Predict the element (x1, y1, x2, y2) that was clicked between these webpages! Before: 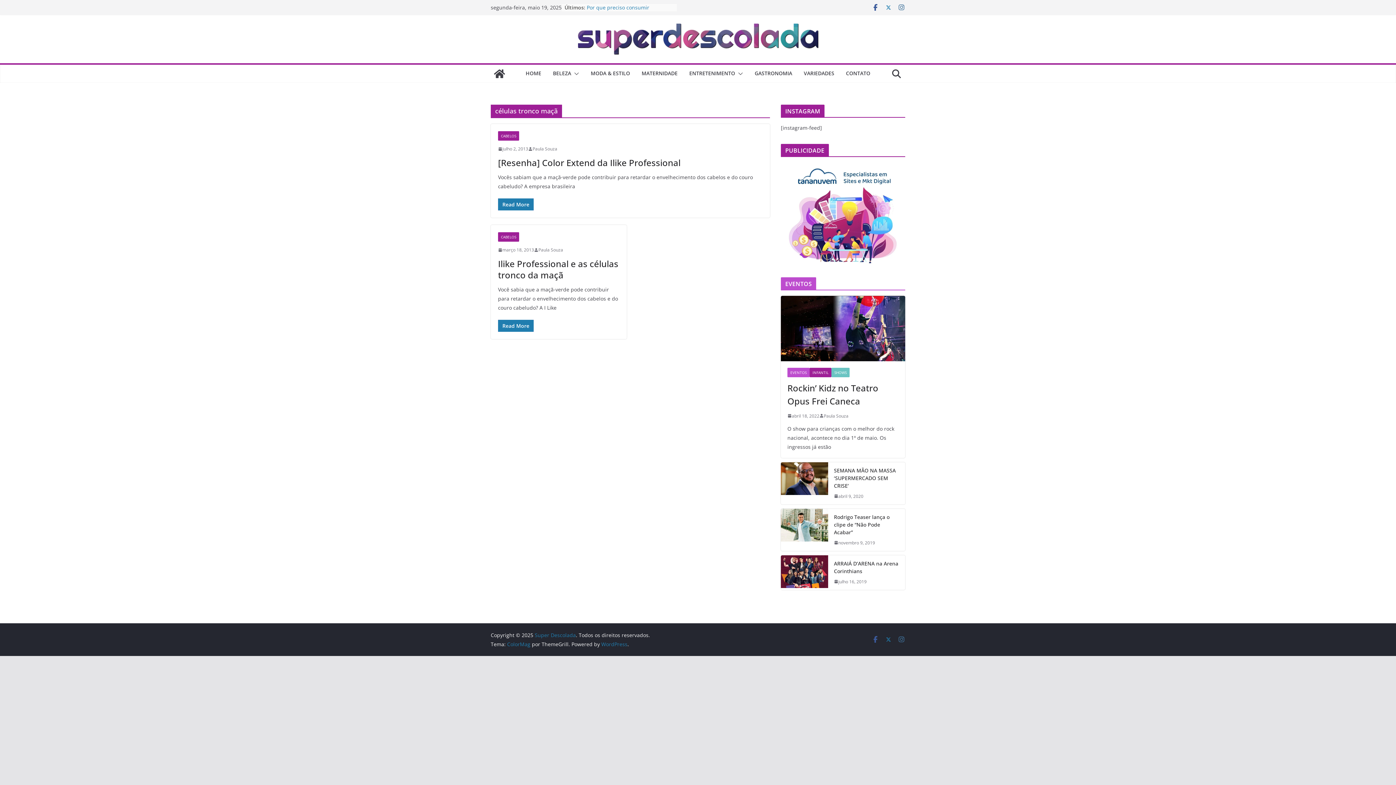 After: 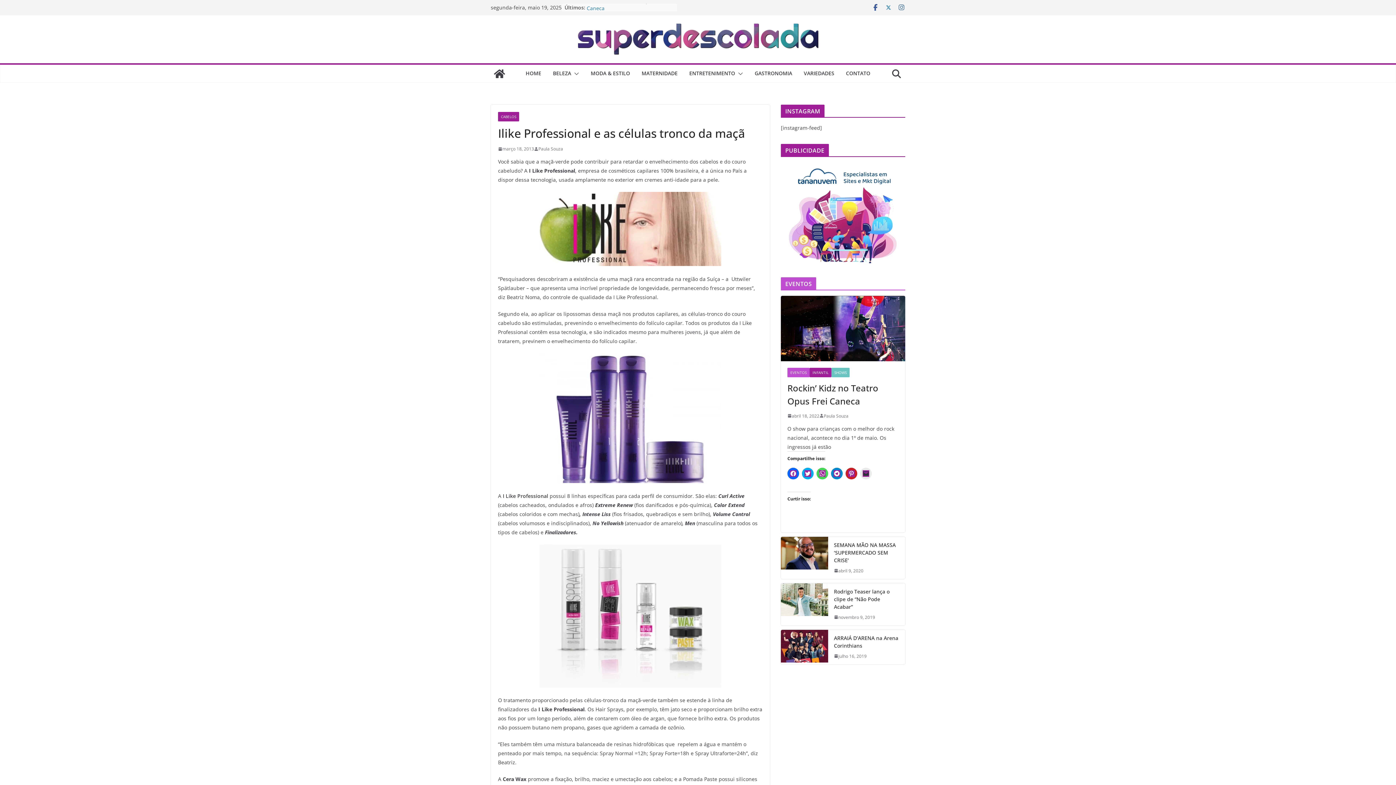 Action: bbox: (498, 320, 533, 332) label: Read More